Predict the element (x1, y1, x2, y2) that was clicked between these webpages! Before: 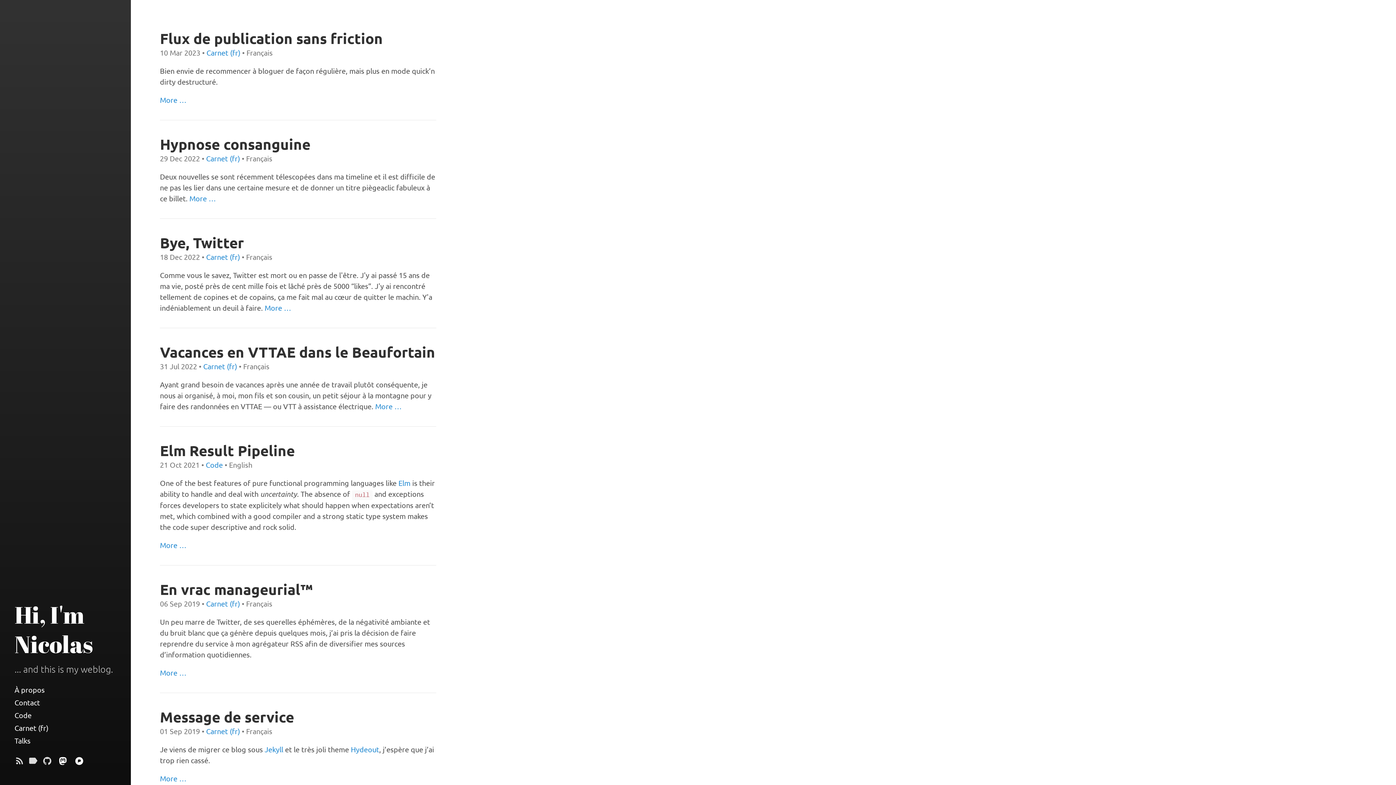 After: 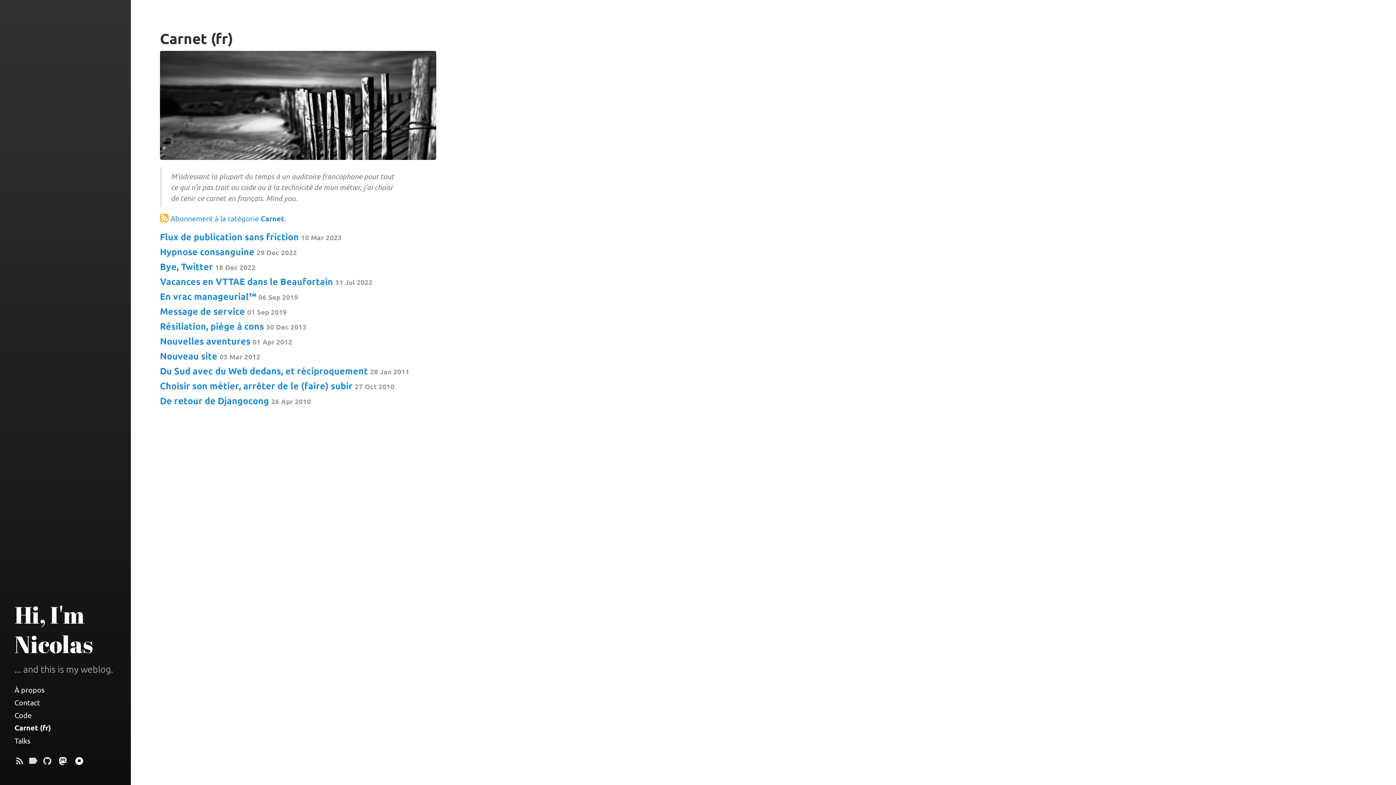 Action: bbox: (14, 721, 116, 734) label: Carnet (fr)